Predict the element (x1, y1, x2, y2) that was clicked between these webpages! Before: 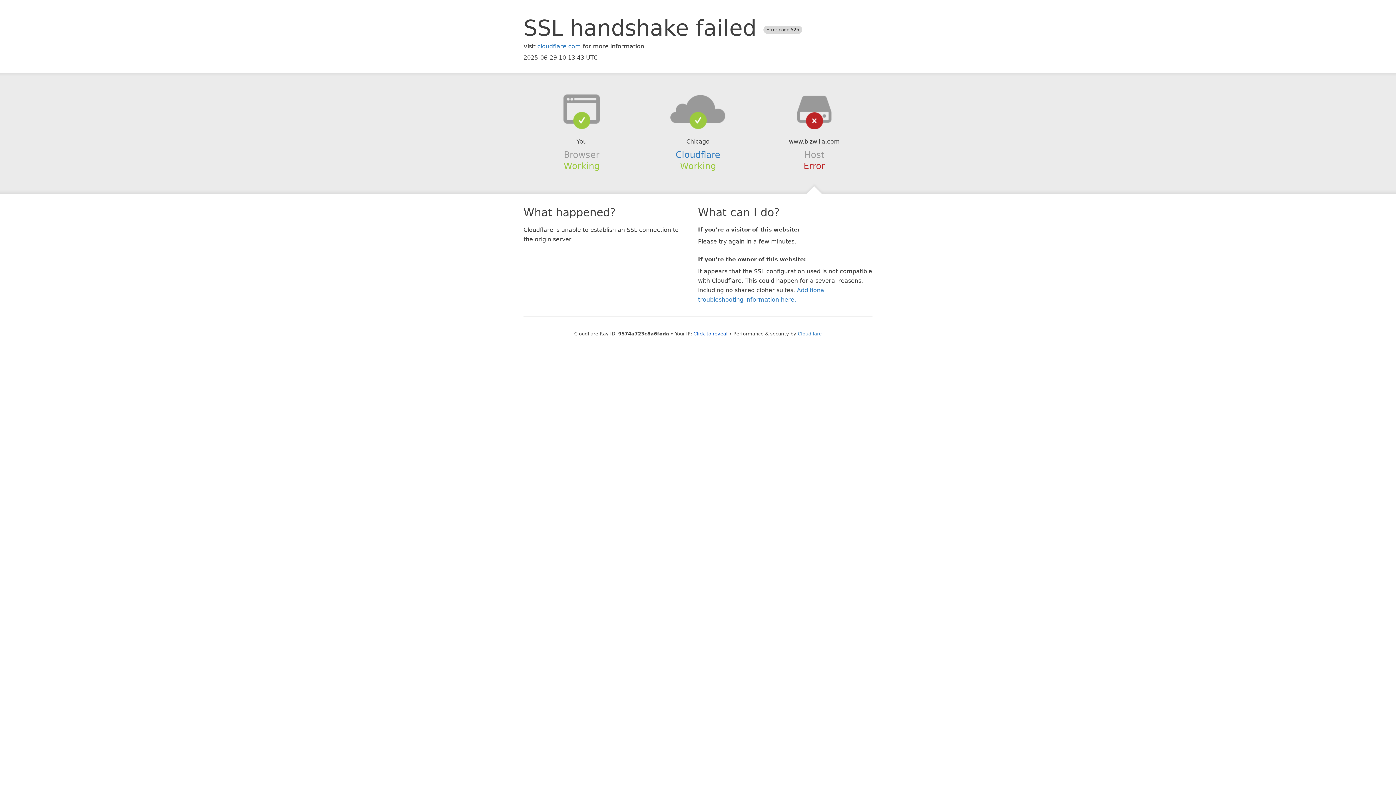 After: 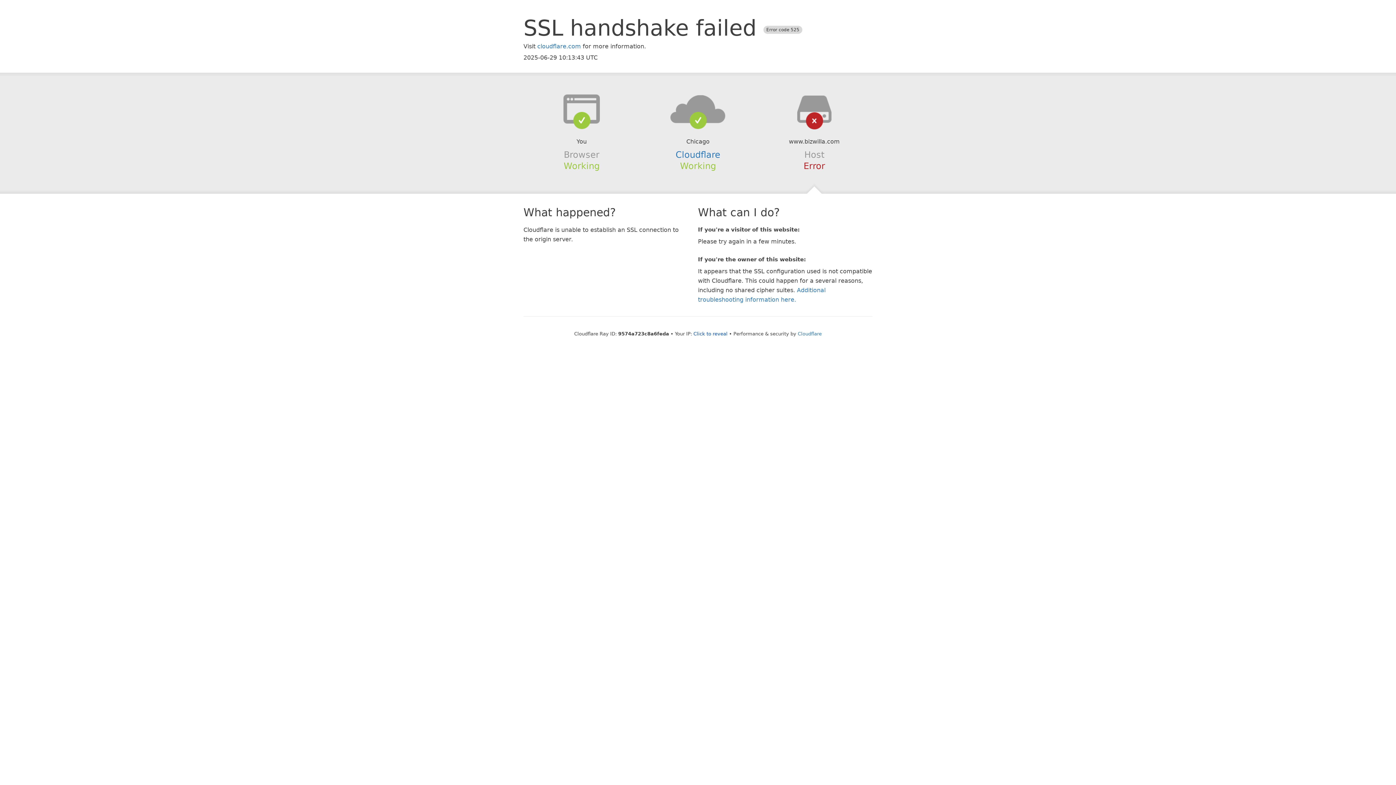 Action: bbox: (639, 94, 756, 123)